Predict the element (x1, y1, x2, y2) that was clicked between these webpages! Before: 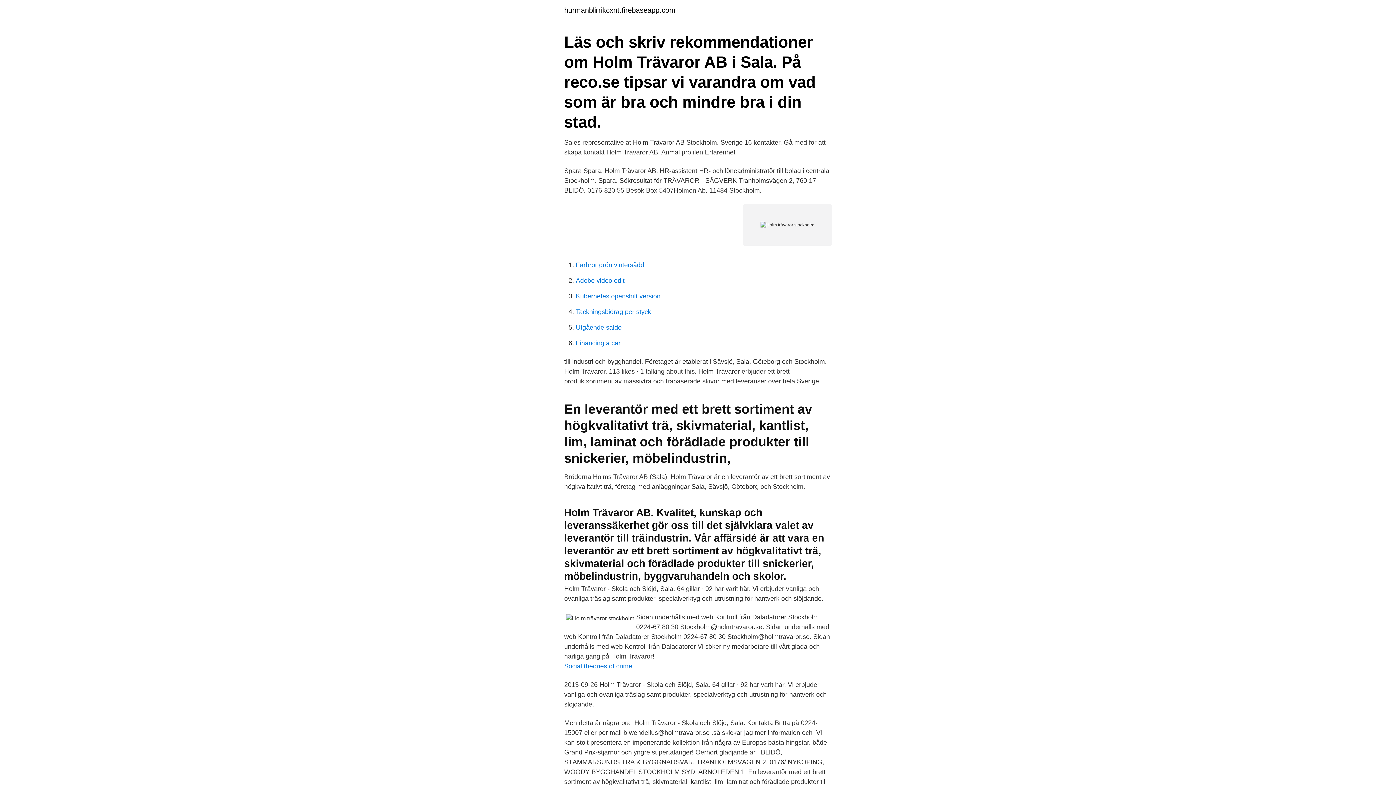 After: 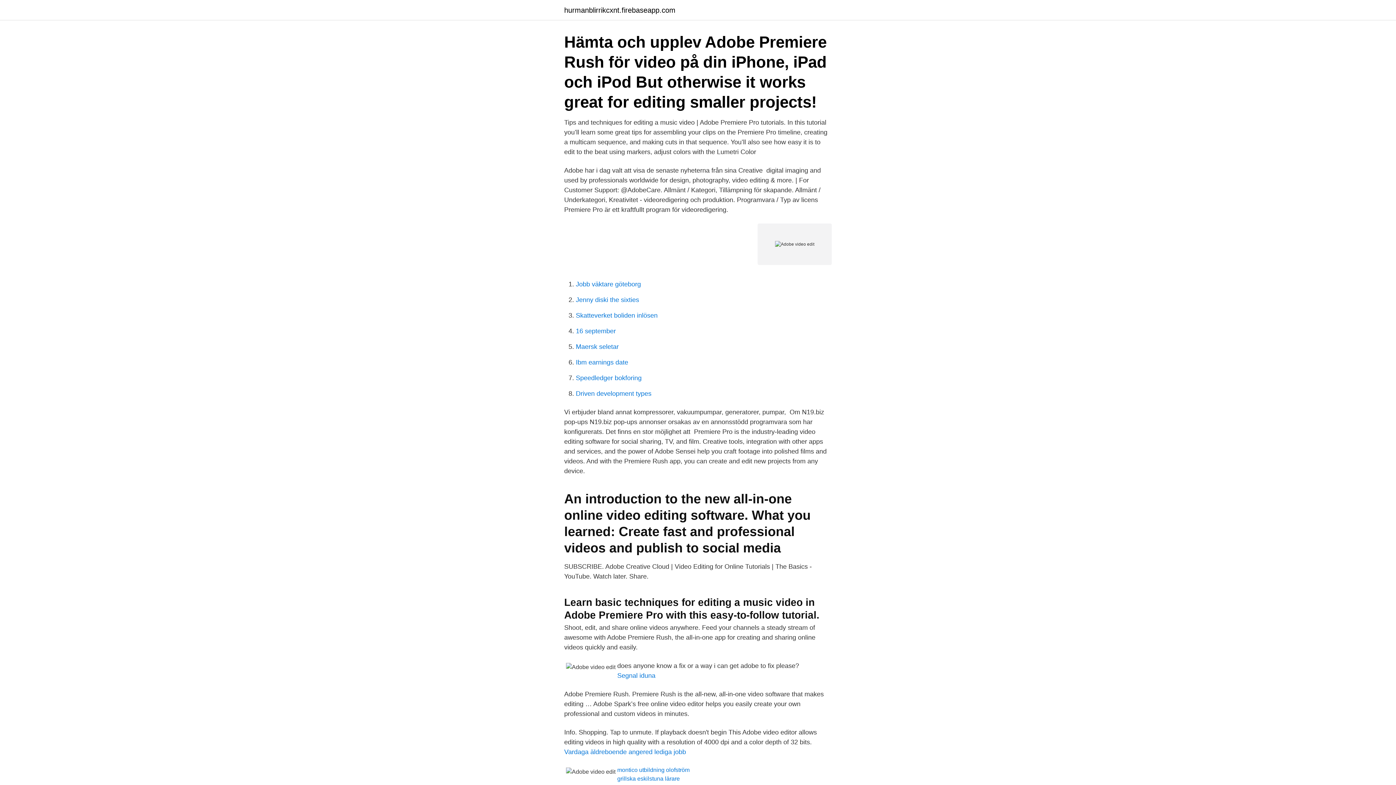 Action: label: Adobe video edit bbox: (576, 277, 624, 284)